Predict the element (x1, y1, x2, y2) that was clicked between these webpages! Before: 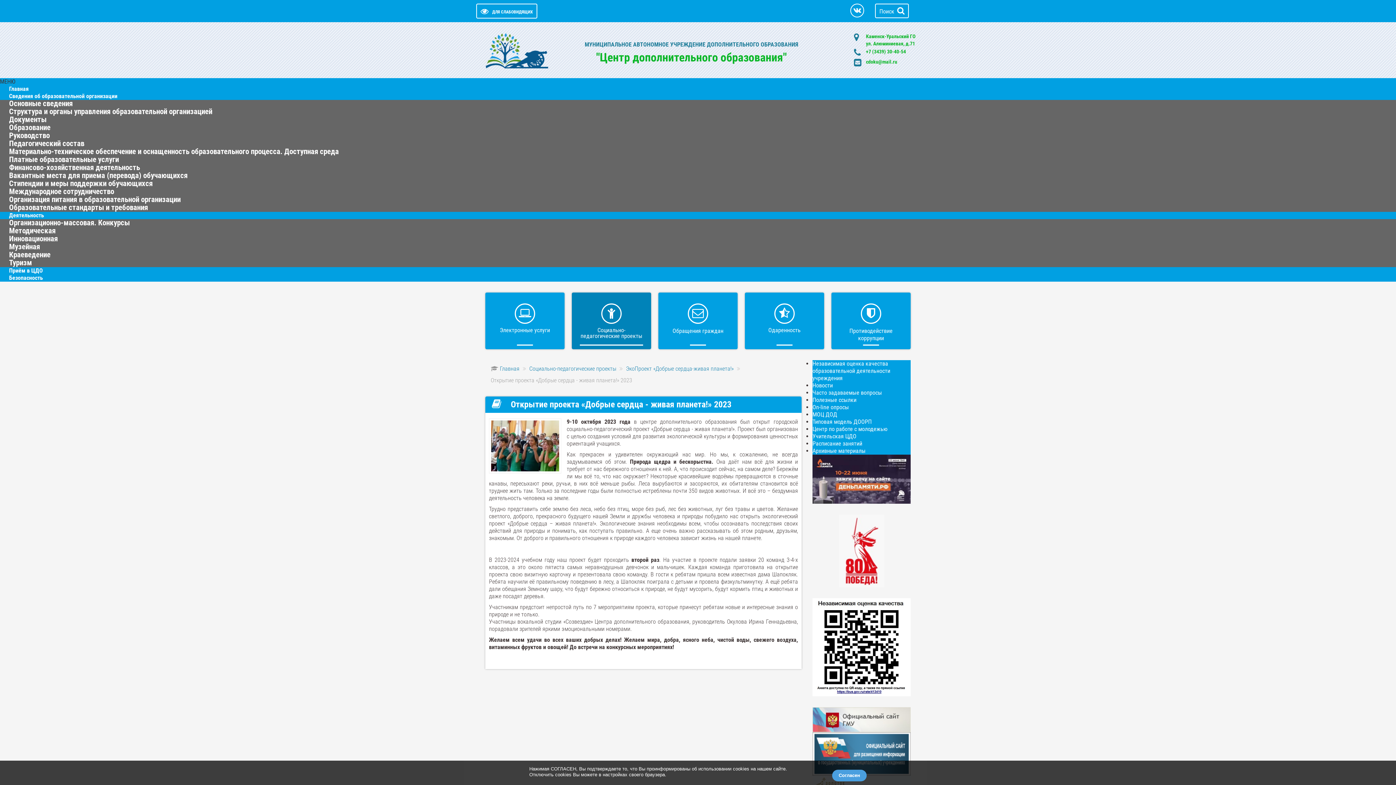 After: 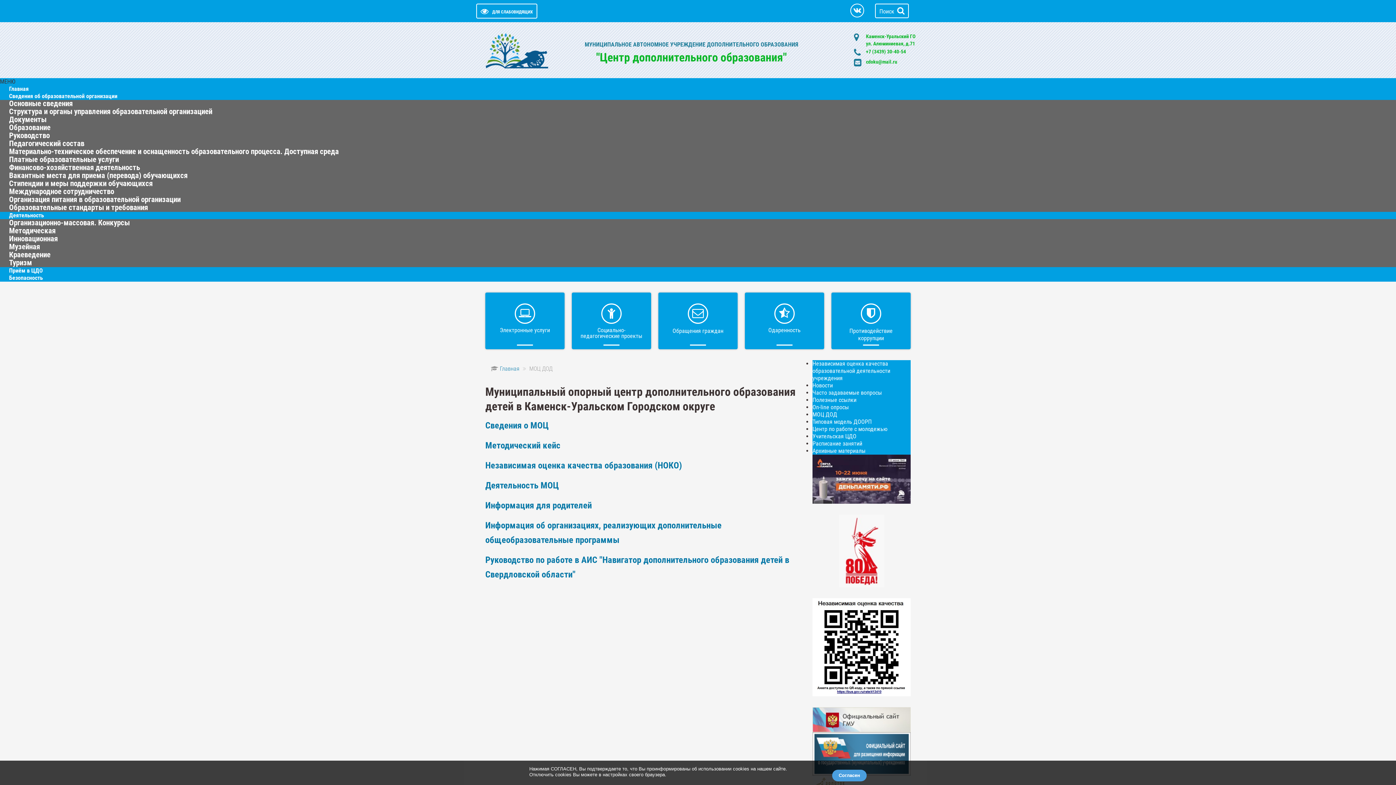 Action: bbox: (812, 411, 837, 418) label: МОЦ ДОД